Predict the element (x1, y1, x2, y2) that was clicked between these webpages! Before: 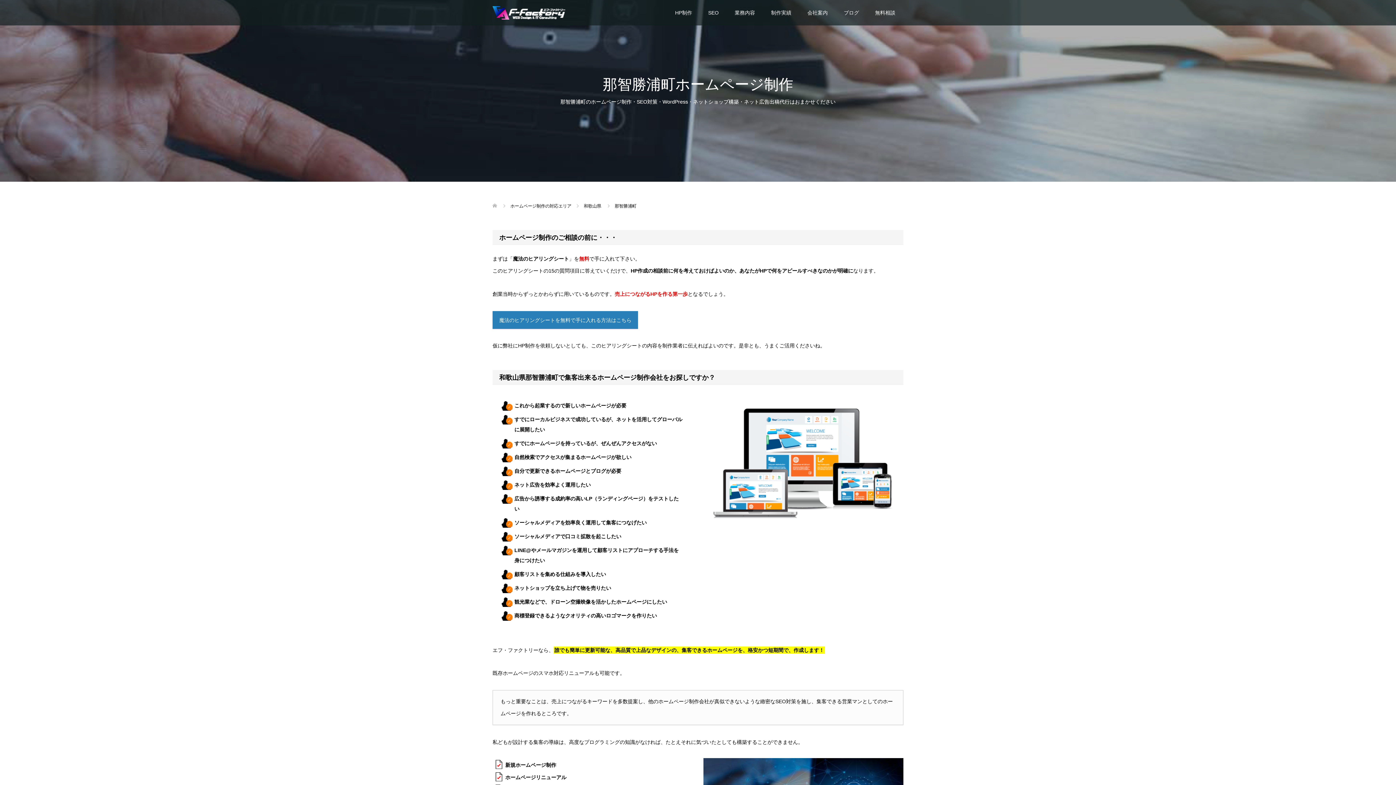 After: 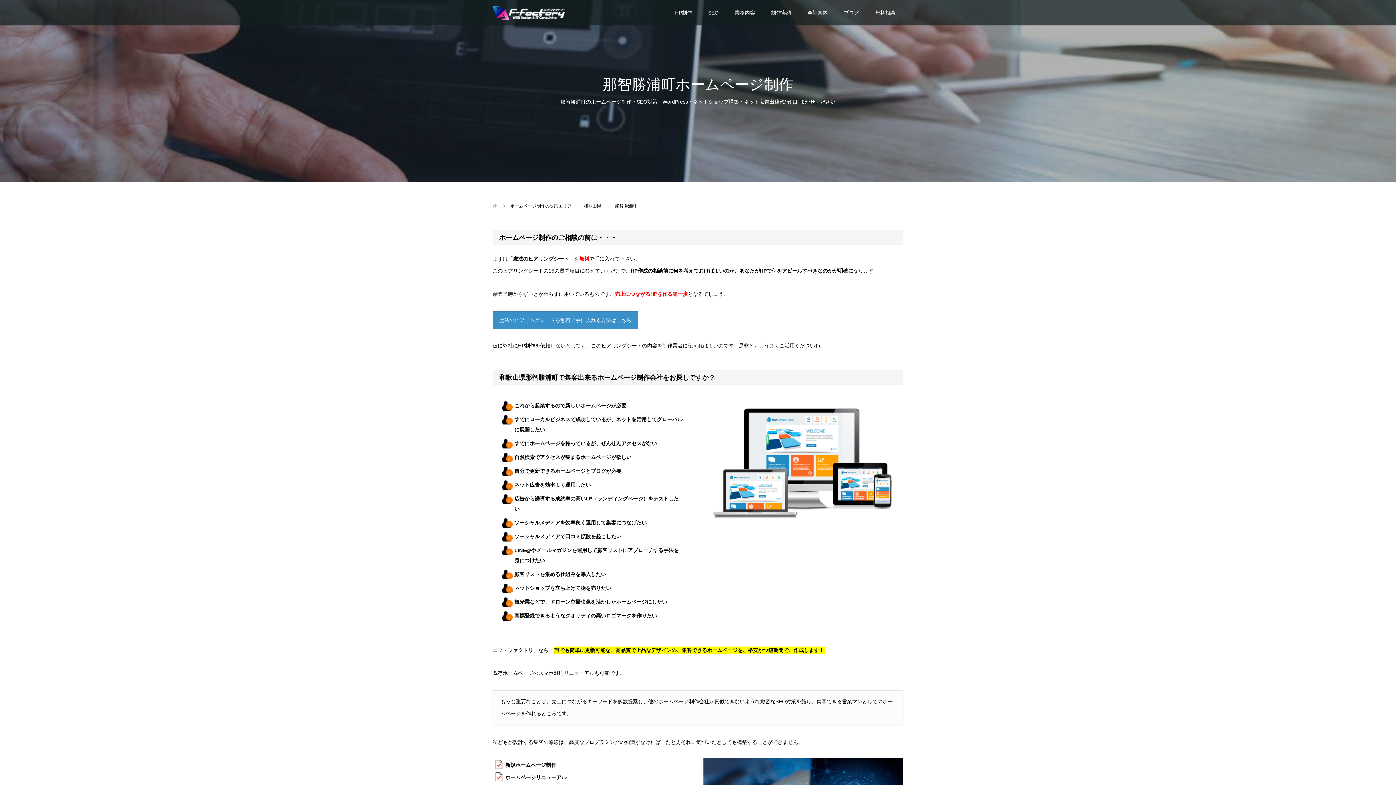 Action: label: 魔法のヒアリングシートを無料で手に入れる方法はこちら bbox: (492, 311, 638, 328)